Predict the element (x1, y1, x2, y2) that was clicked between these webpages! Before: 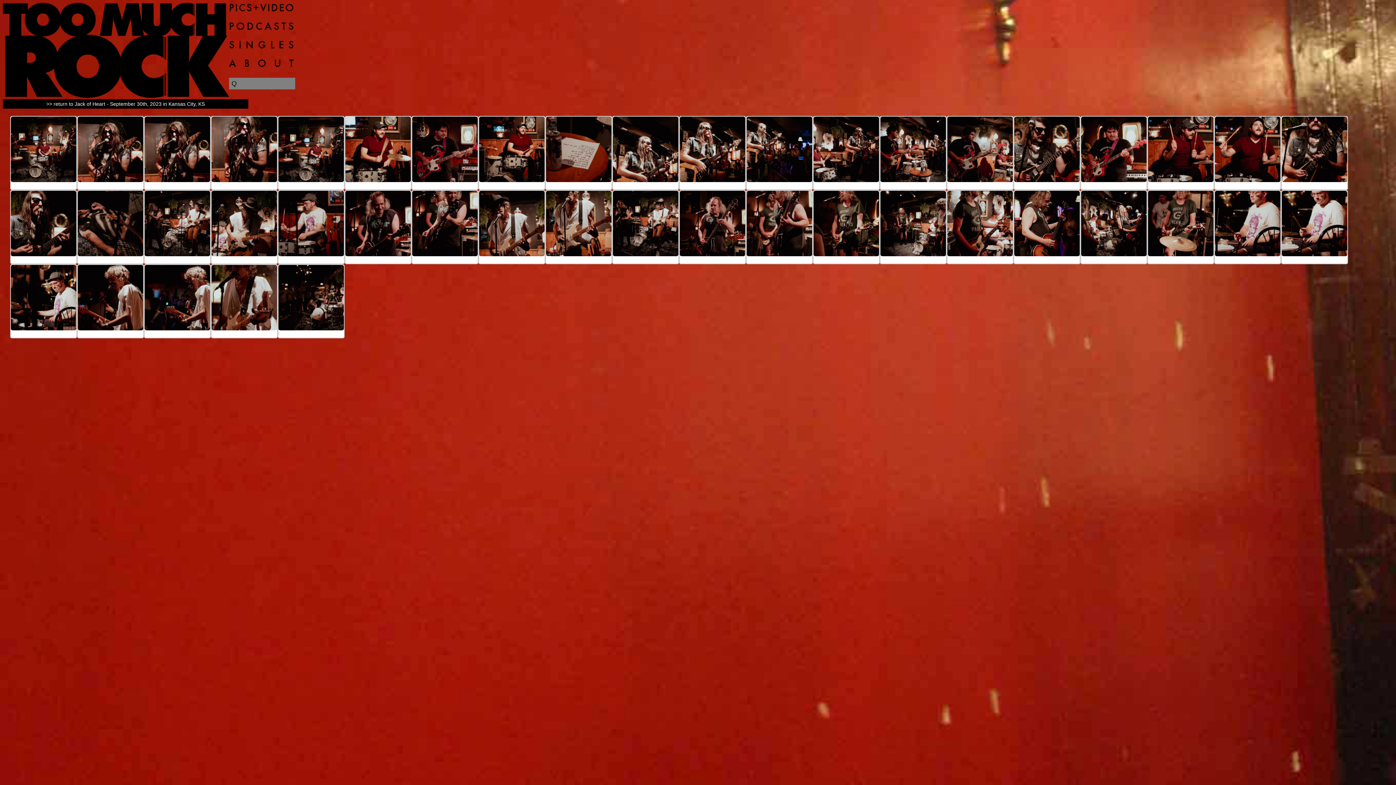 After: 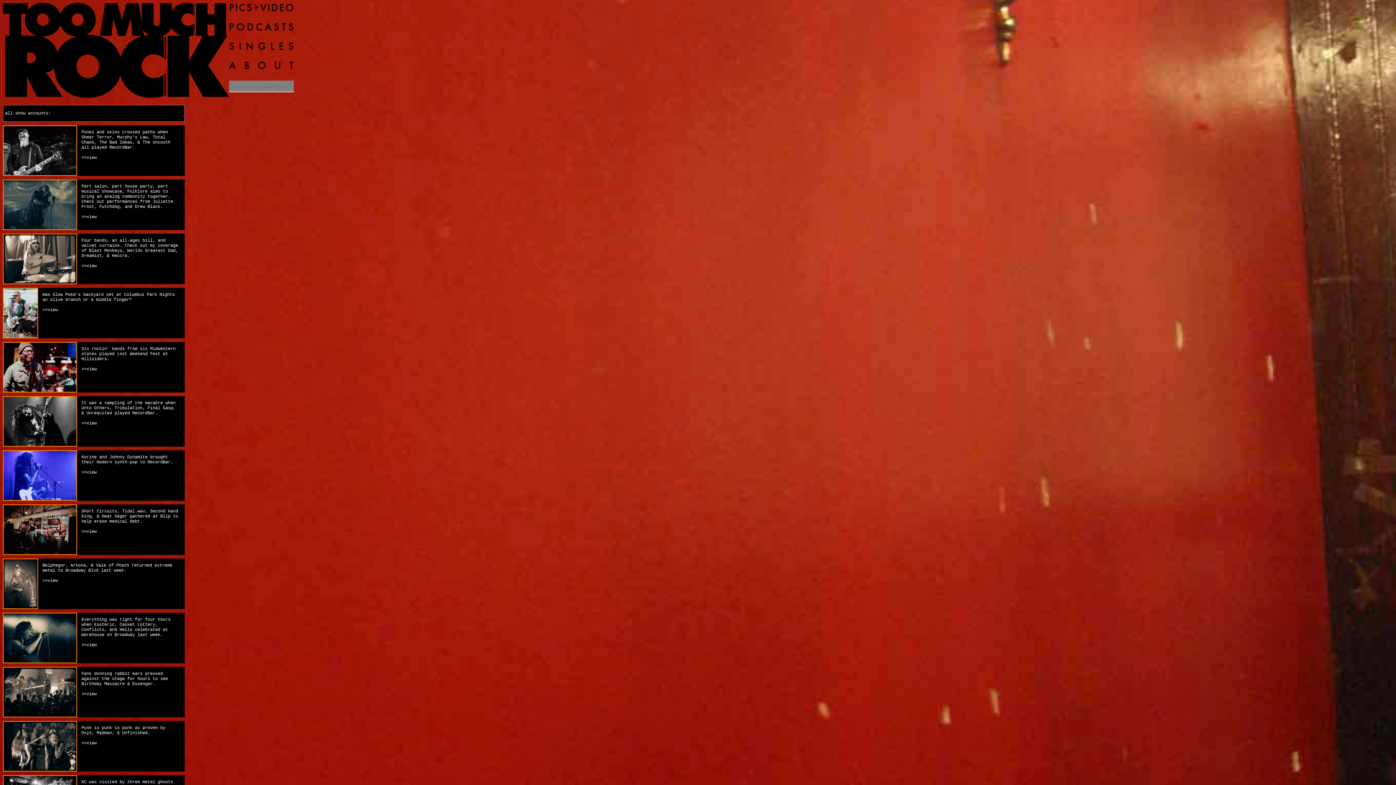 Action: bbox: (229, 15, 293, 21)